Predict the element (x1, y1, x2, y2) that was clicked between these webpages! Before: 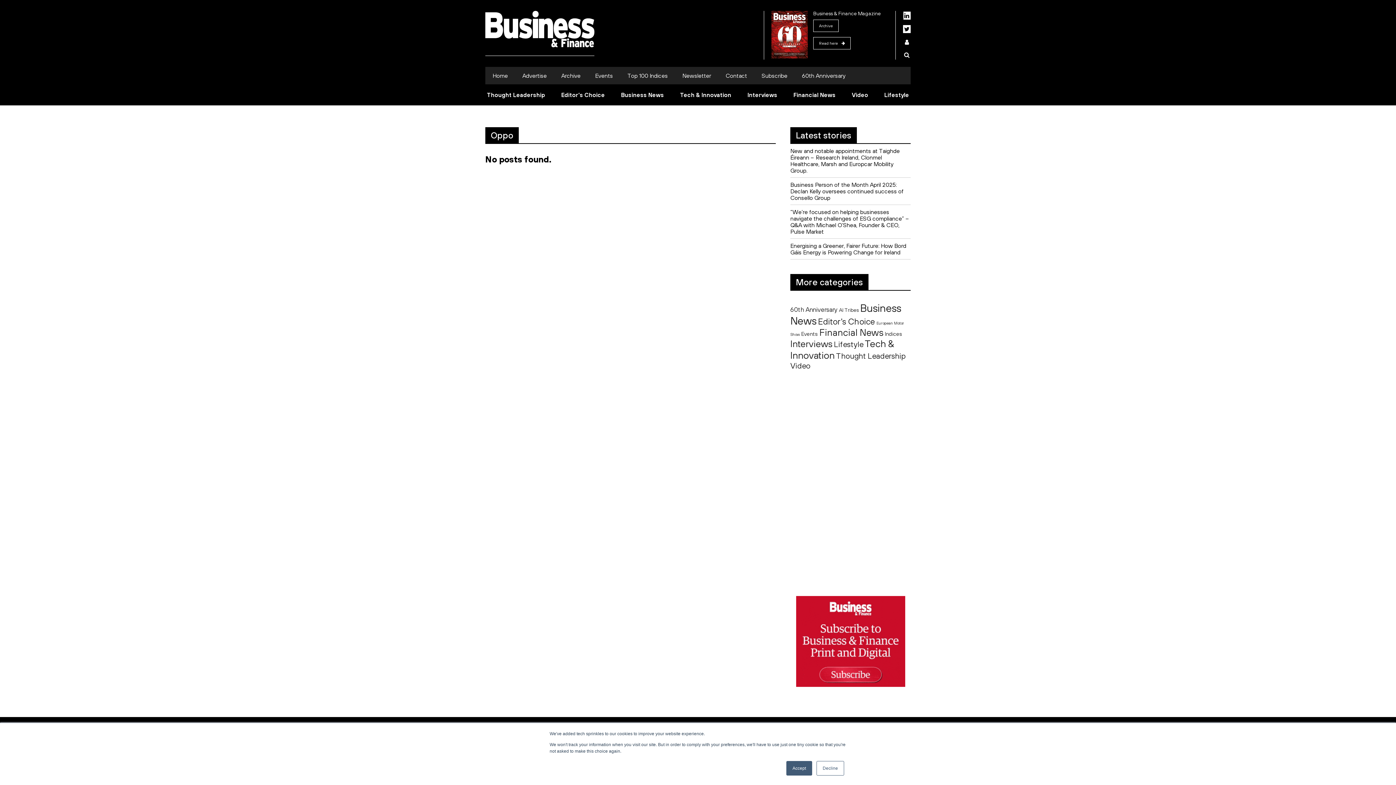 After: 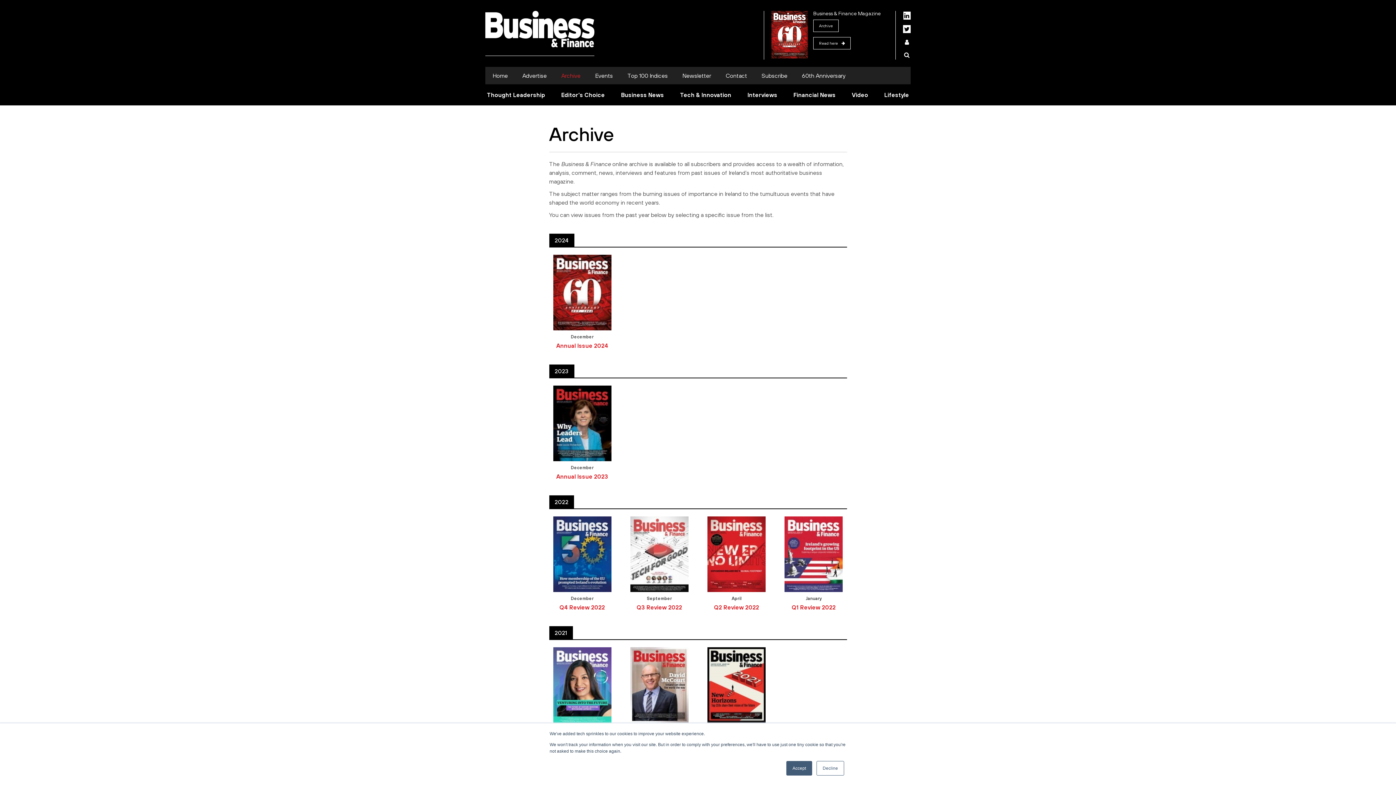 Action: label: Read here bbox: (813, 37, 850, 49)